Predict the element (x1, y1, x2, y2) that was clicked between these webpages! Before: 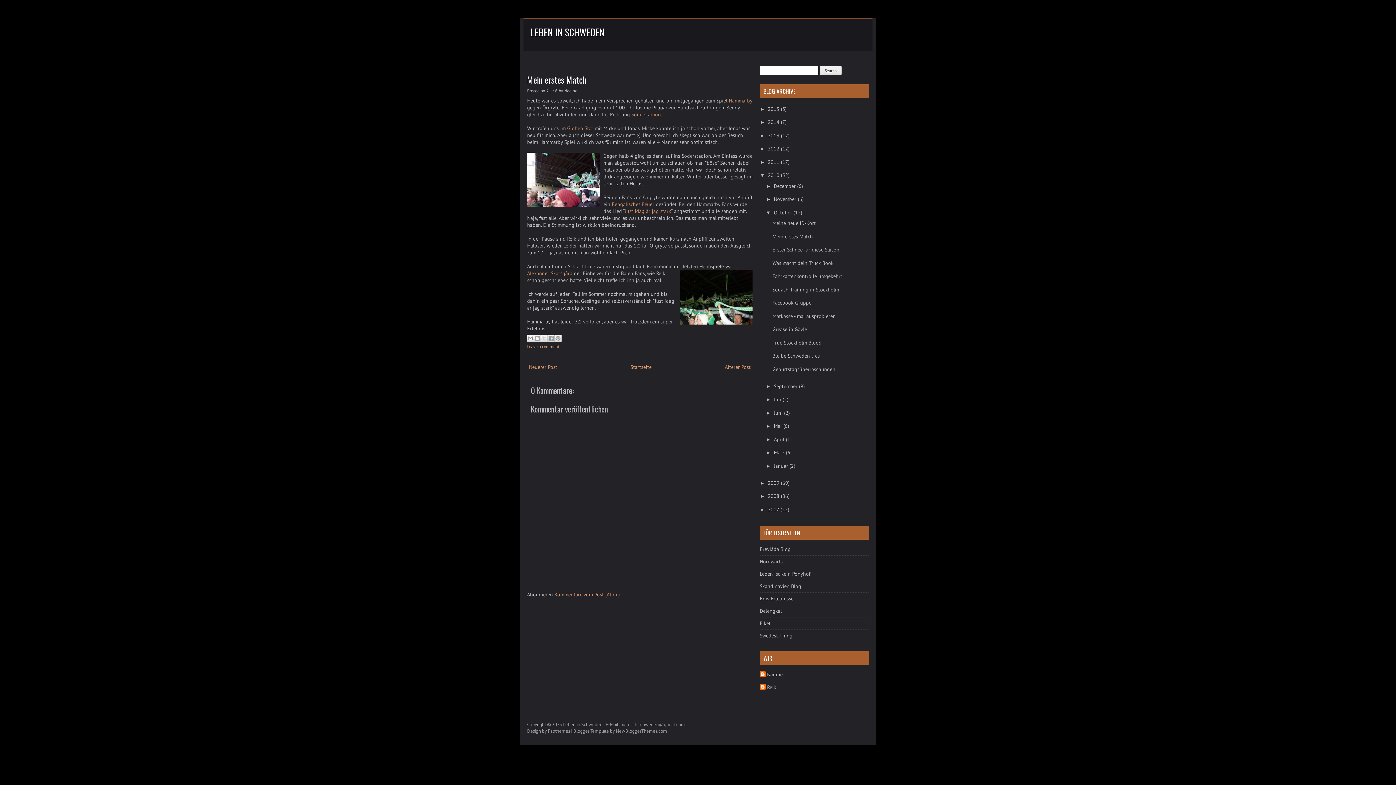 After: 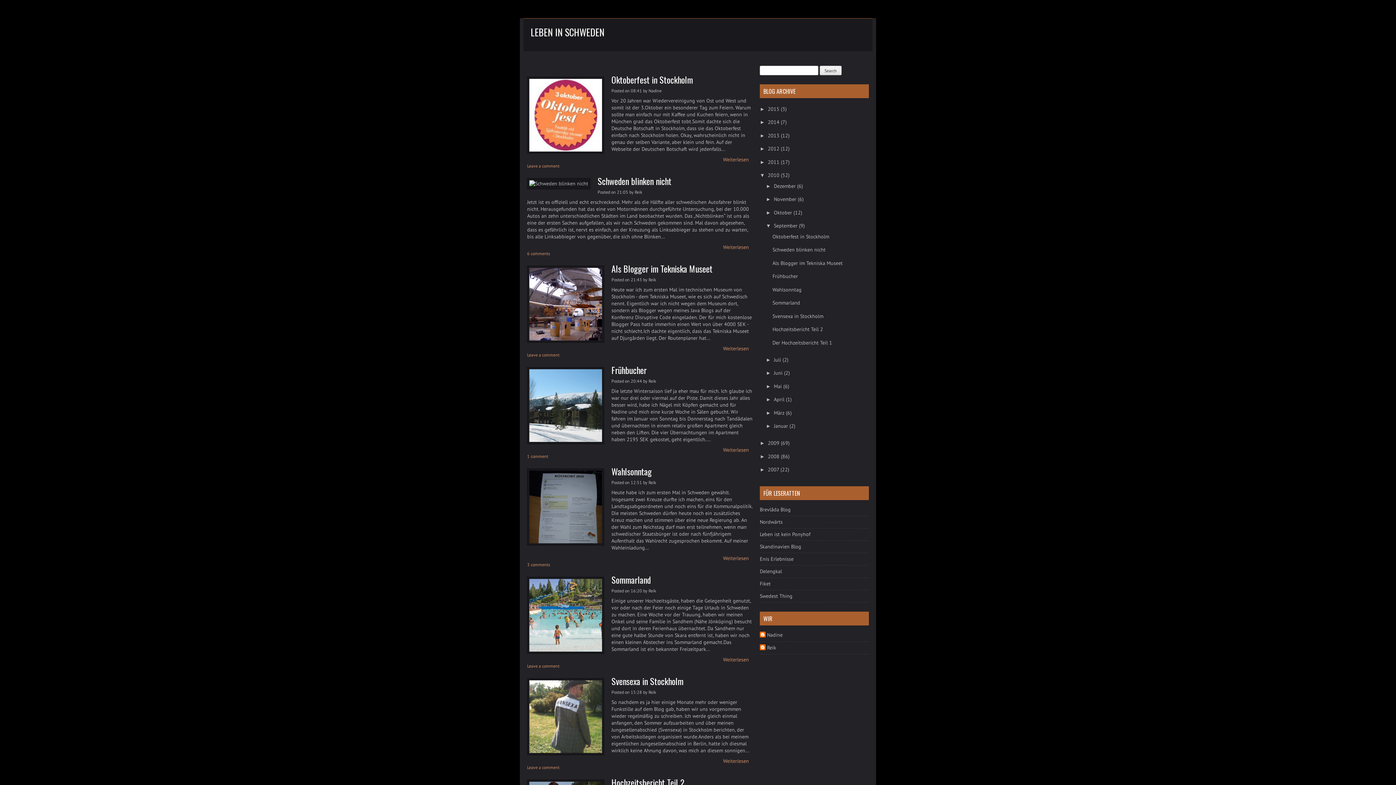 Action: bbox: (774, 383, 799, 389) label: September 